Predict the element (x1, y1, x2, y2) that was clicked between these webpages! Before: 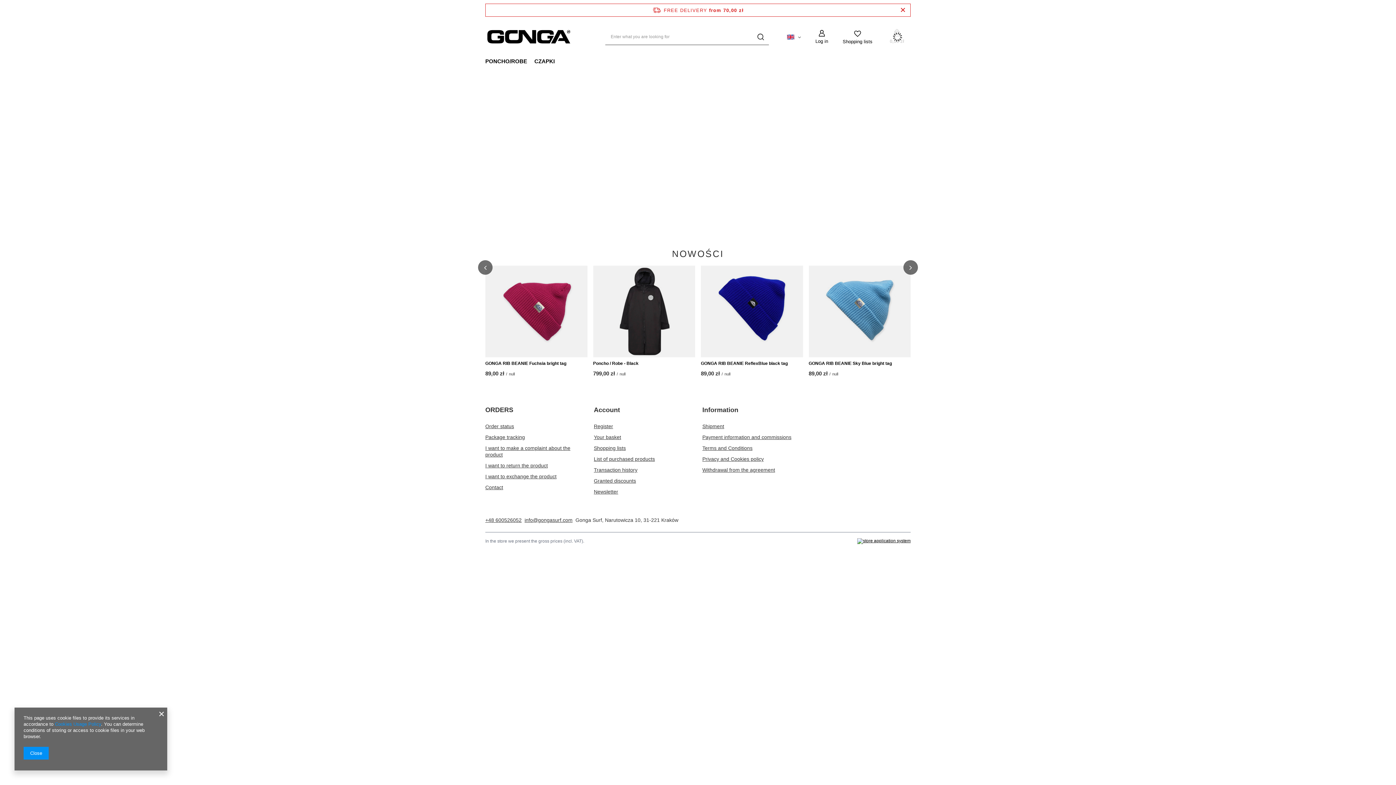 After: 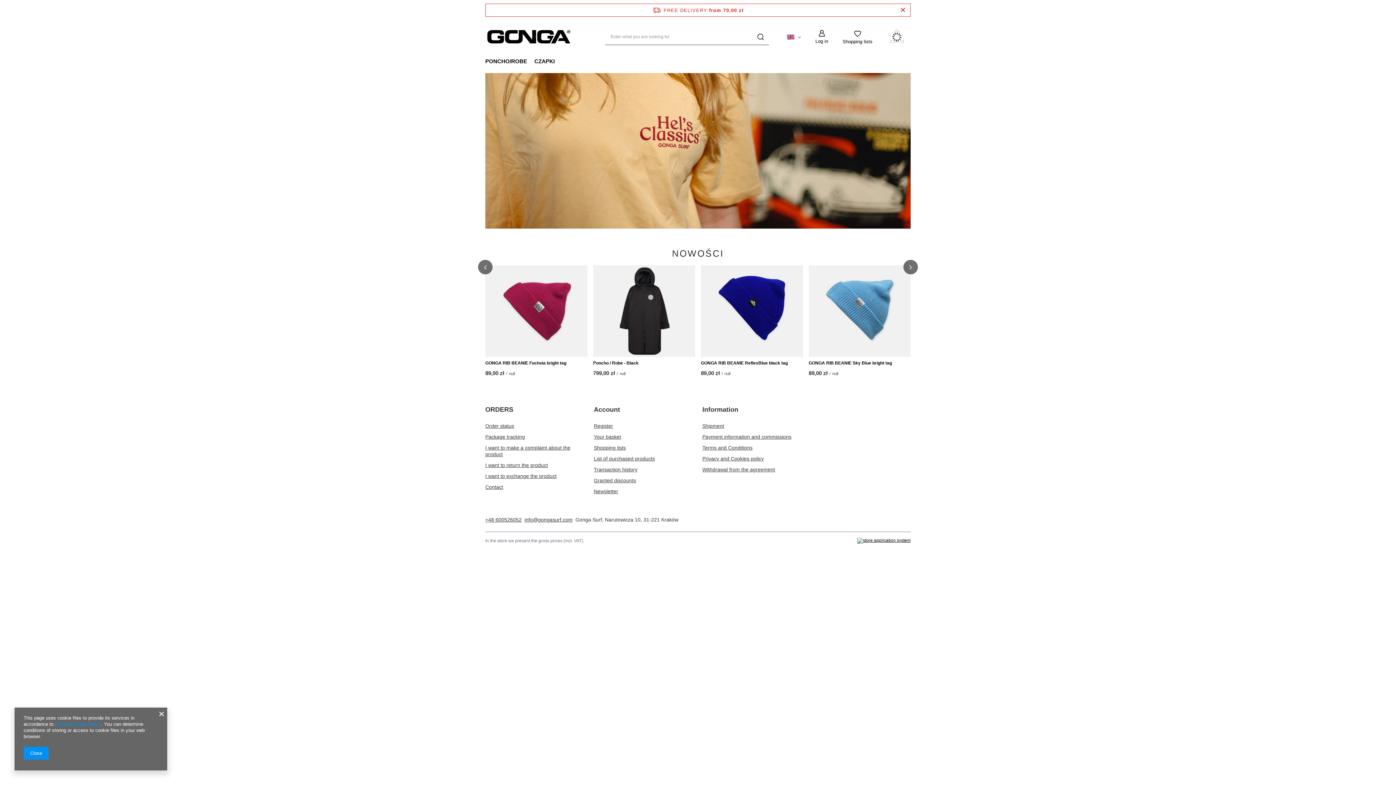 Action: bbox: (524, 517, 572, 522) label: info@gongasurf.com